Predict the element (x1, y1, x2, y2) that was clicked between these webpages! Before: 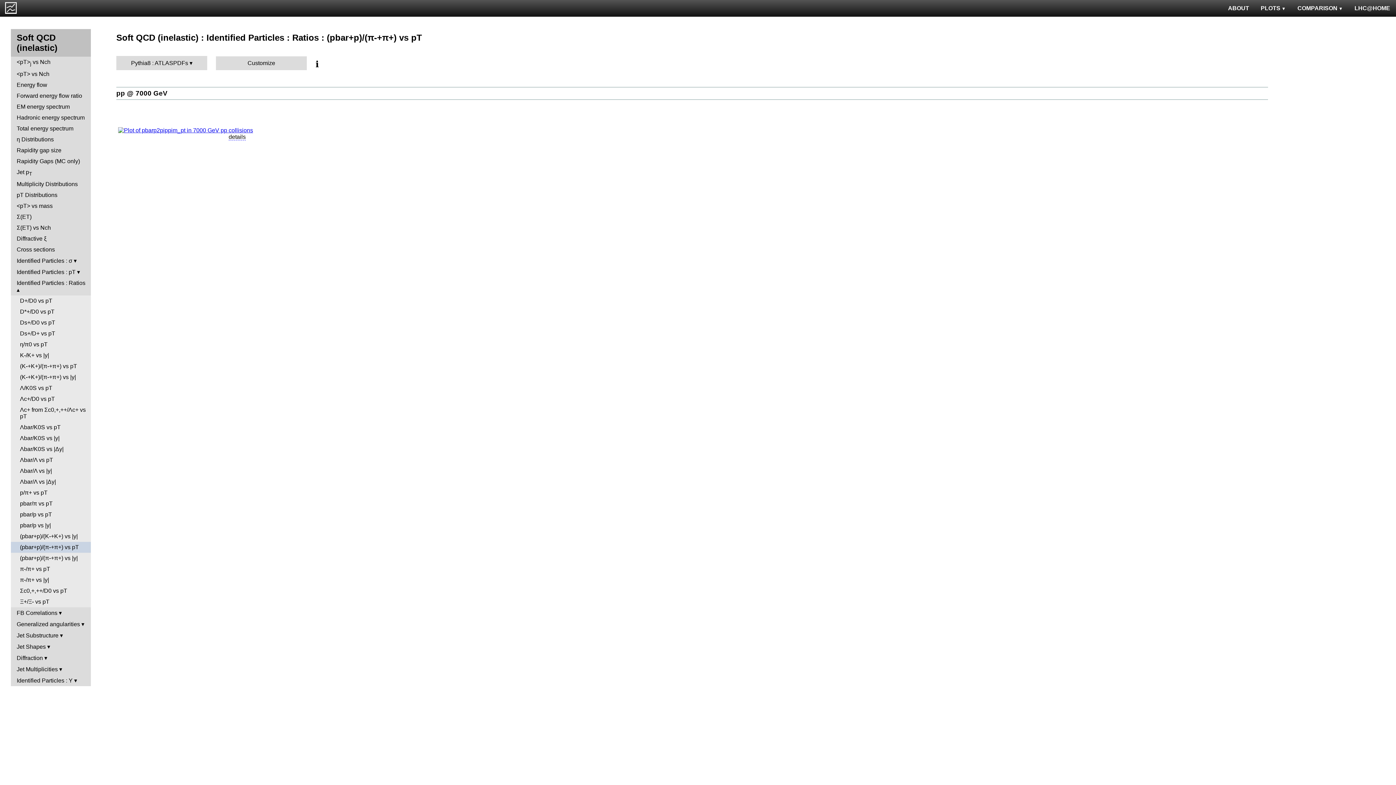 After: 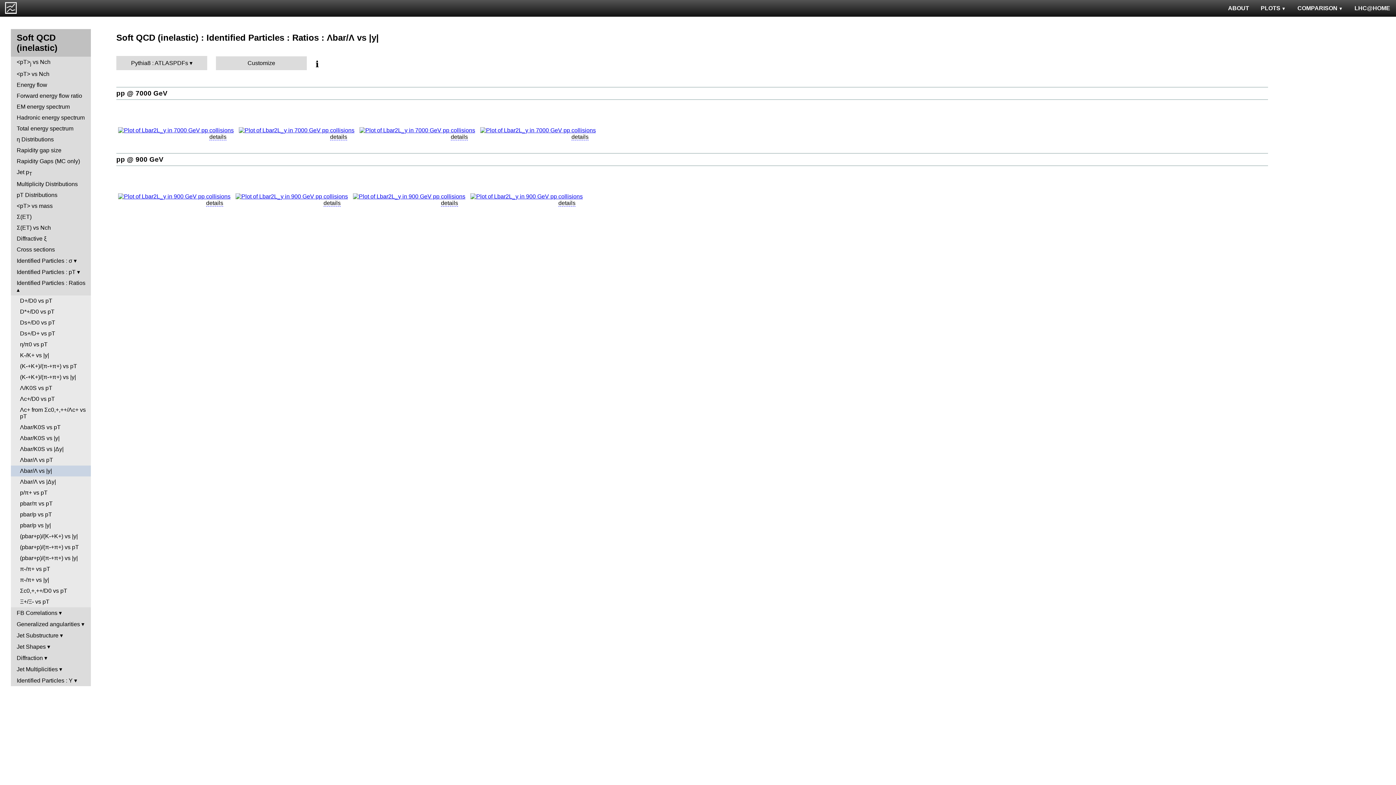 Action: bbox: (10, 465, 90, 476) label: Λbar/Λ vs |y|